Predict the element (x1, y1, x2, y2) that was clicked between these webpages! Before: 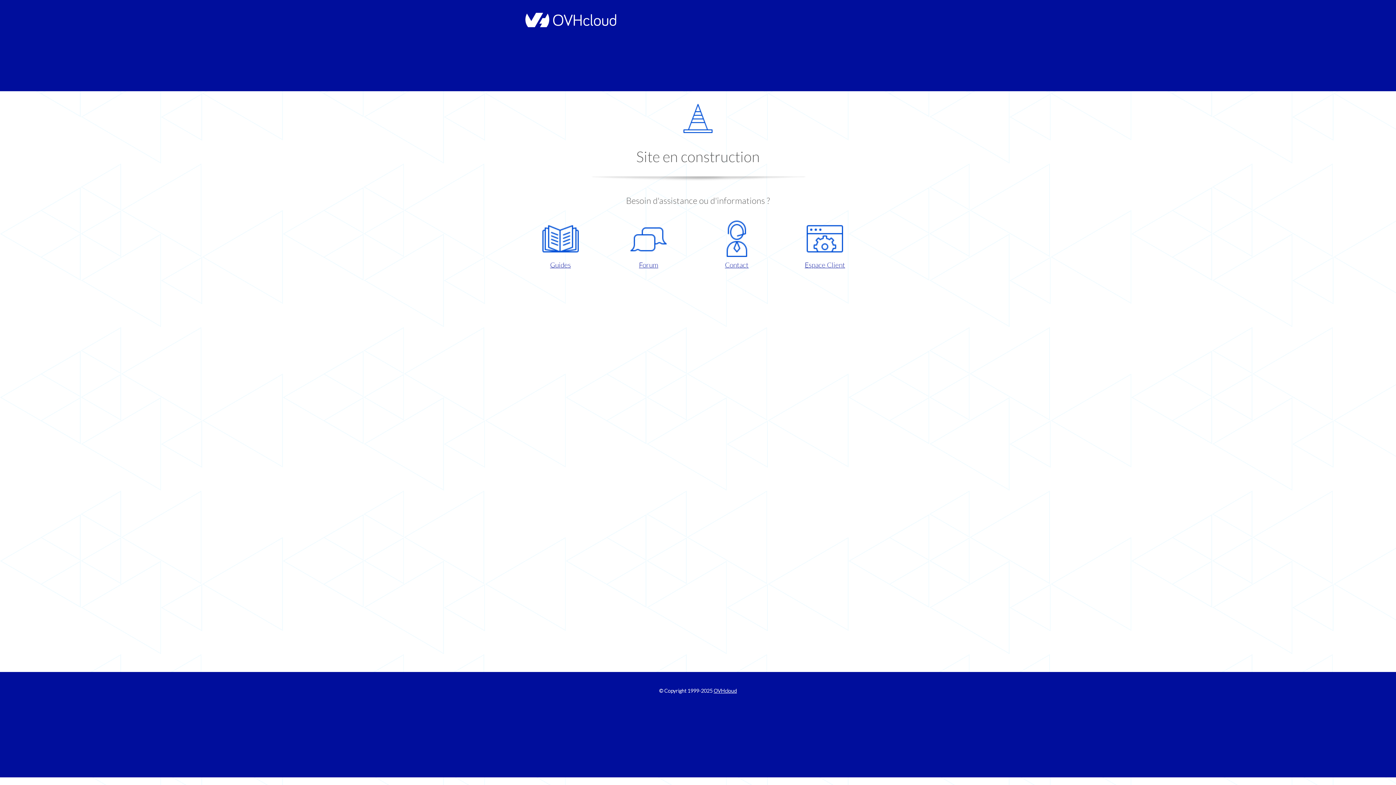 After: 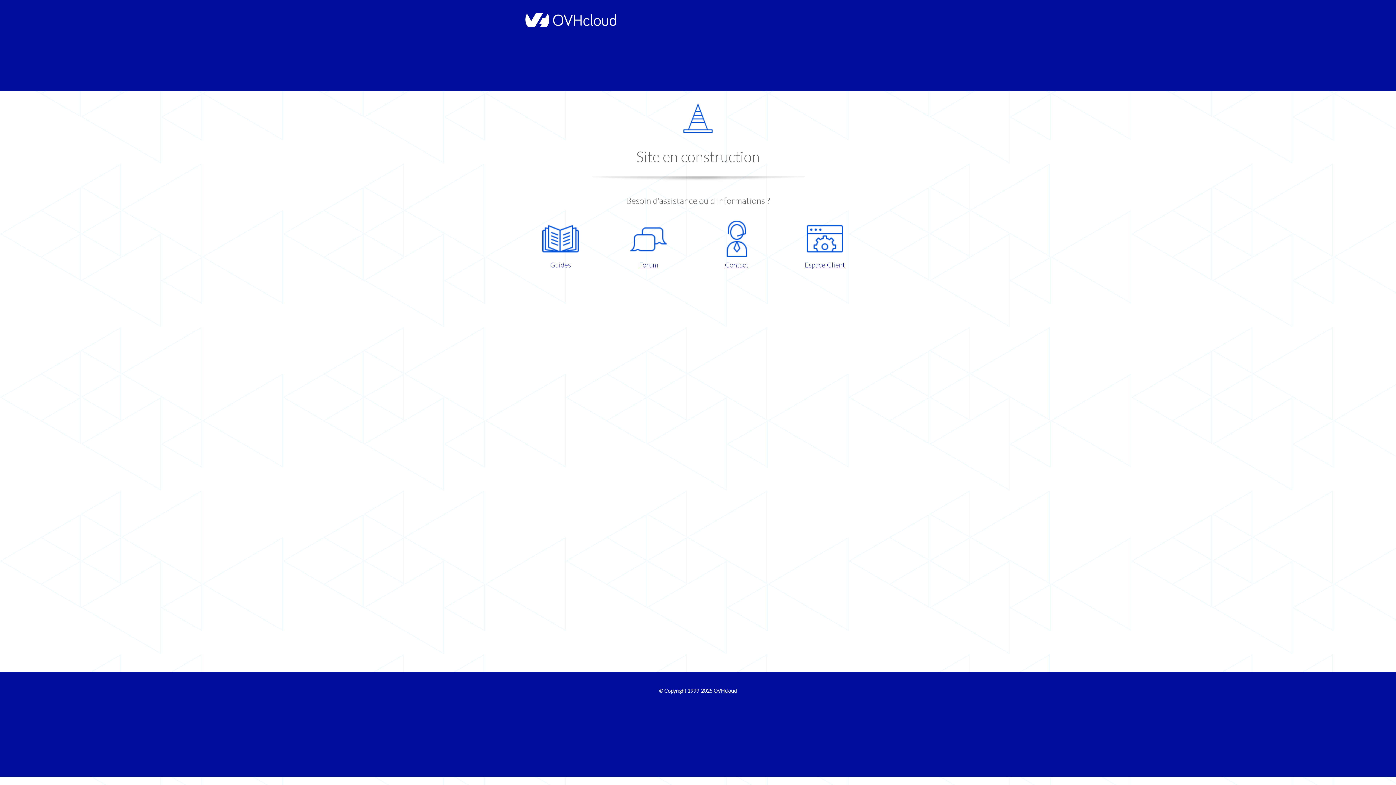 Action: label: Guides bbox: (521, 220, 599, 270)